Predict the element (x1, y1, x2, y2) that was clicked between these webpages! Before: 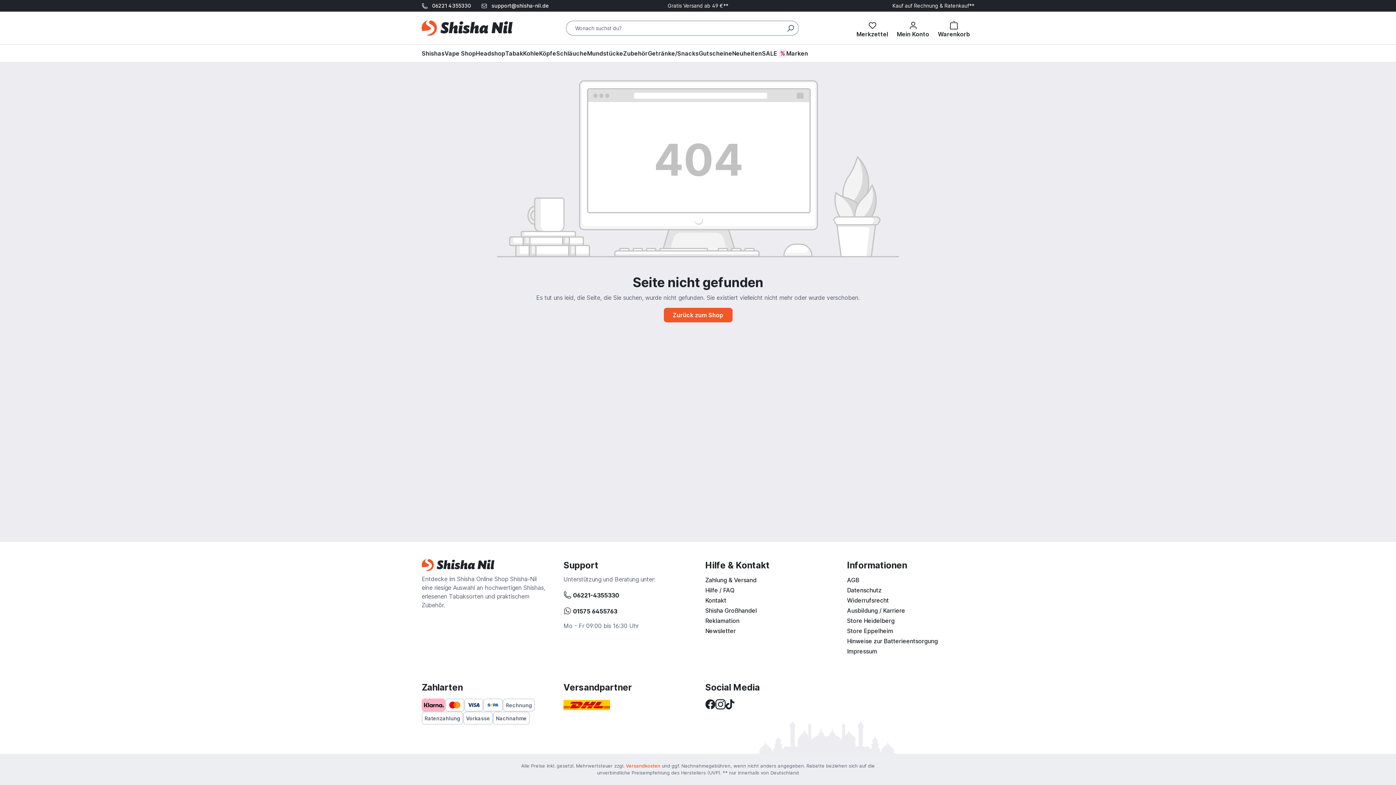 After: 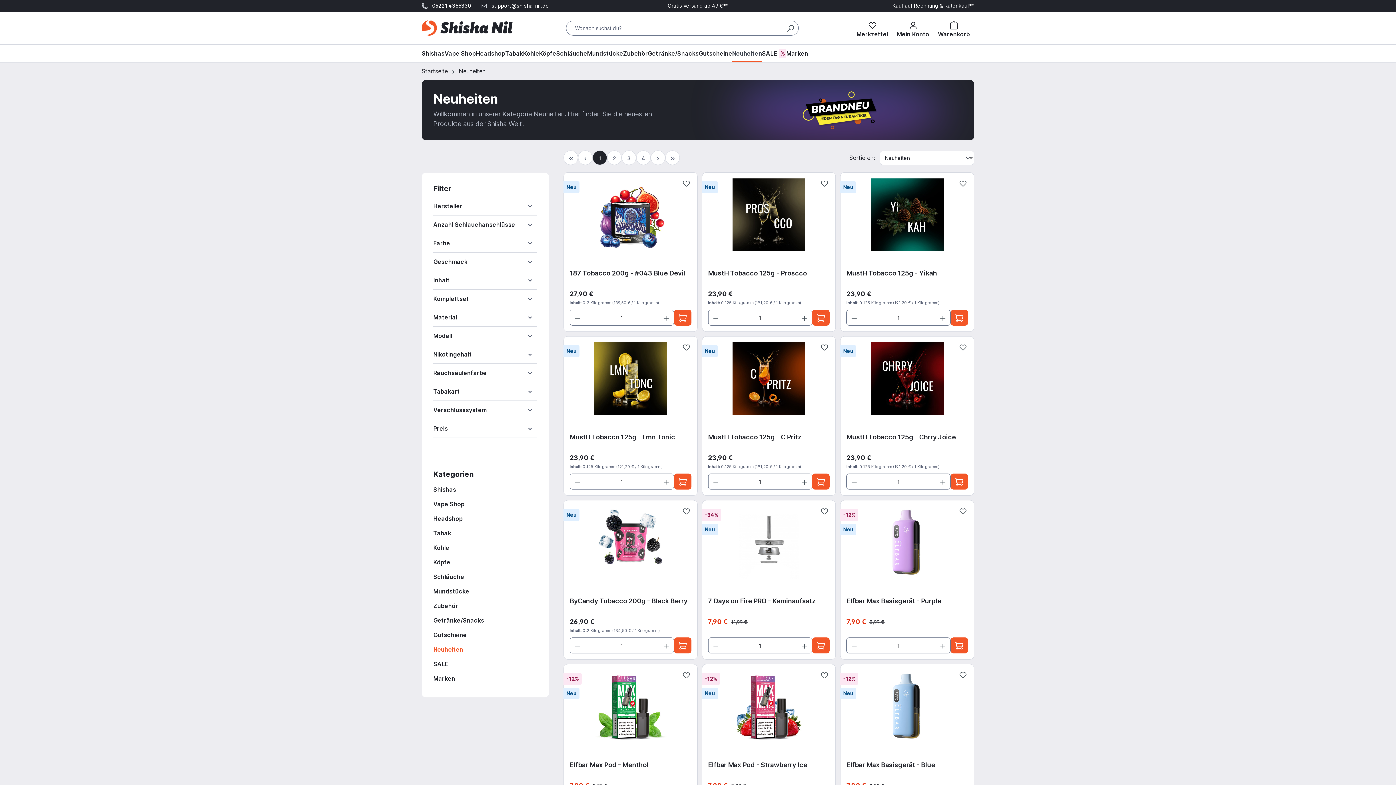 Action: label: Neuheiten bbox: (732, 44, 762, 62)